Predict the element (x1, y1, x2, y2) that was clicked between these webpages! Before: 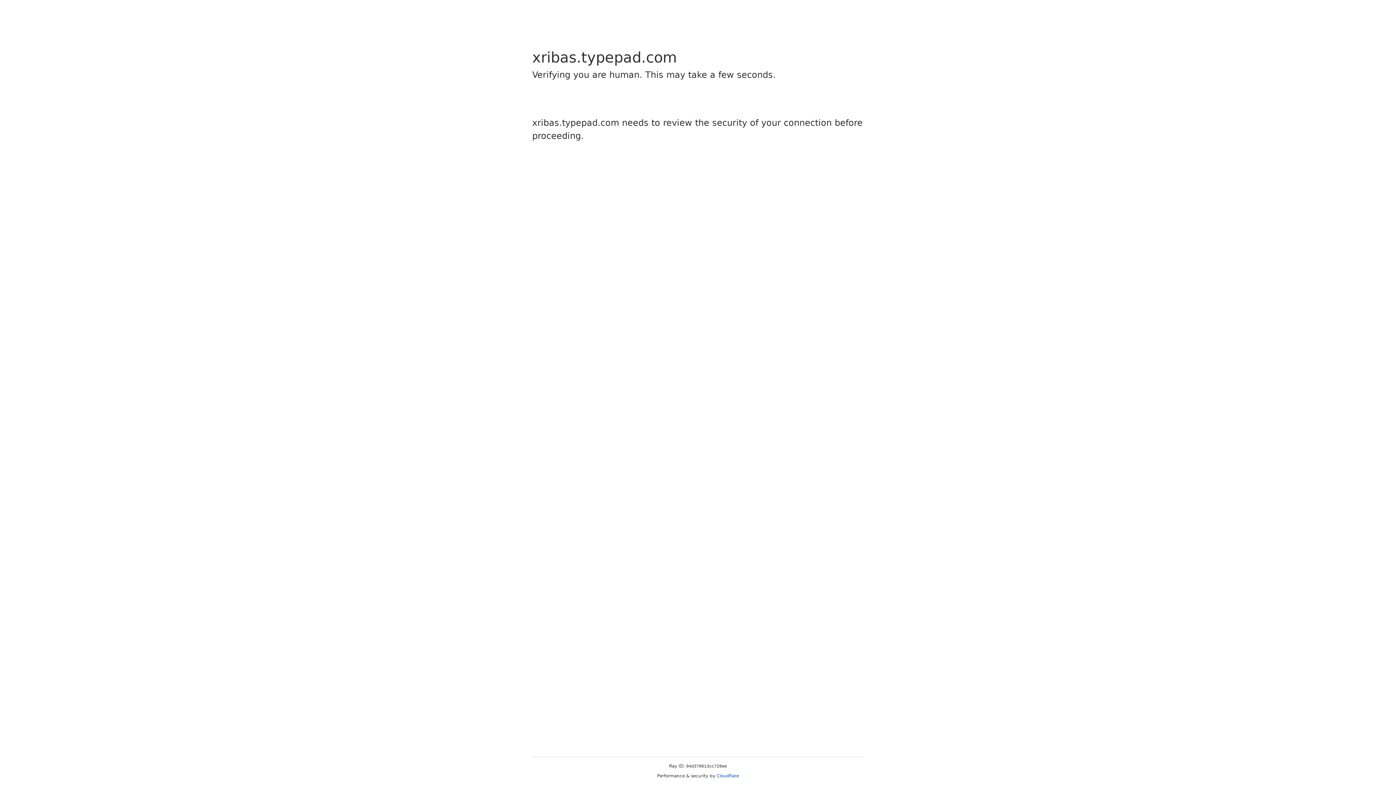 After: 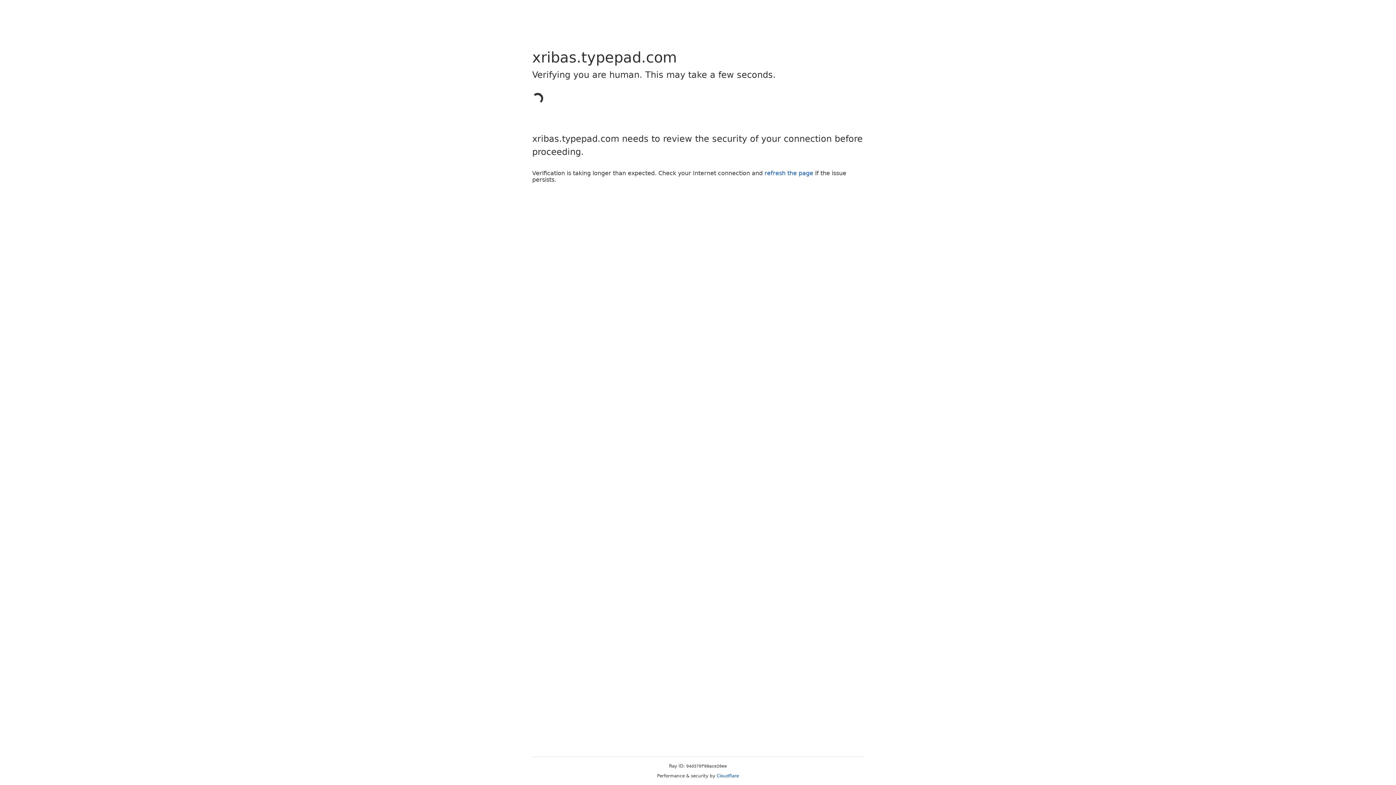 Action: bbox: (716, 773, 739, 778) label: Cloudflare